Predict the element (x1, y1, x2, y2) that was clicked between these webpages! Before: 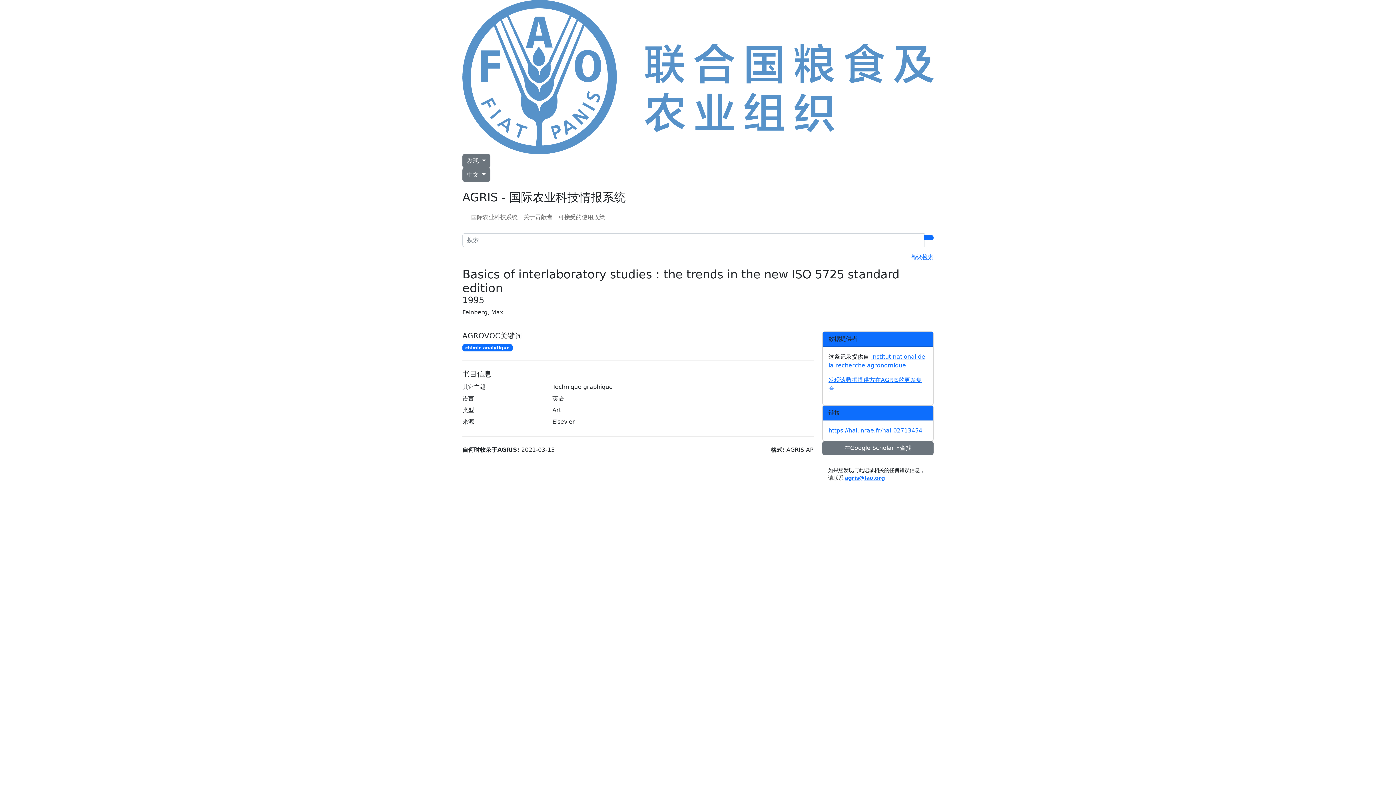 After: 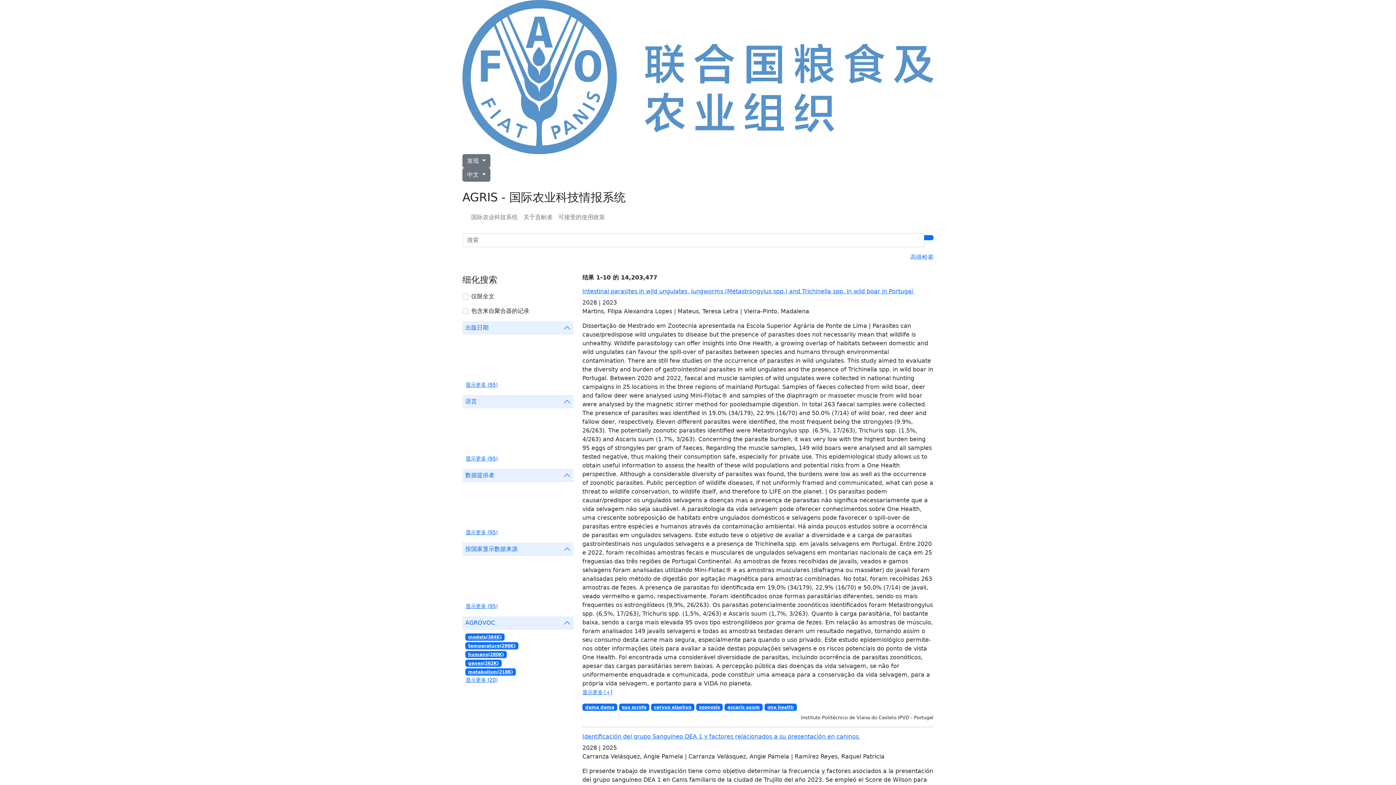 Action: bbox: (924, 235, 933, 240)